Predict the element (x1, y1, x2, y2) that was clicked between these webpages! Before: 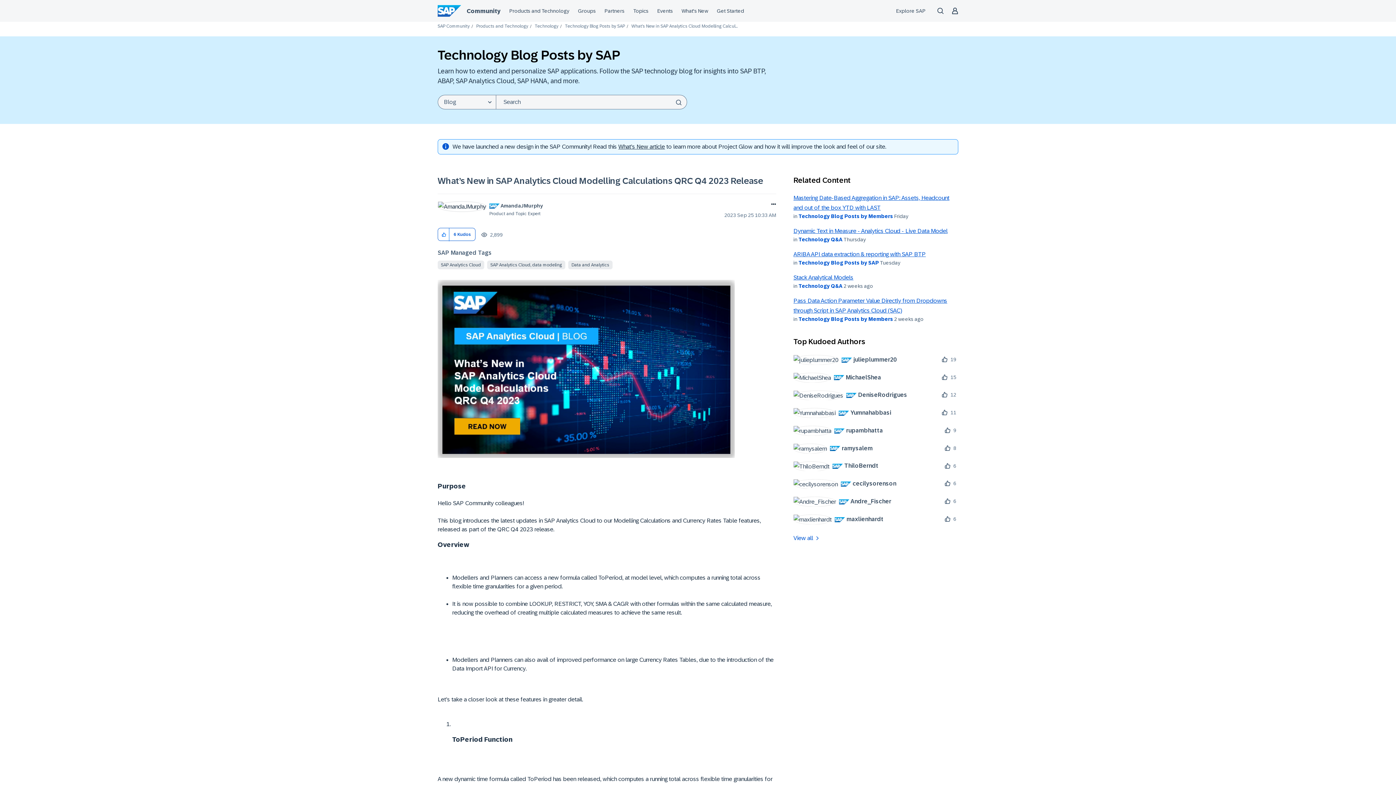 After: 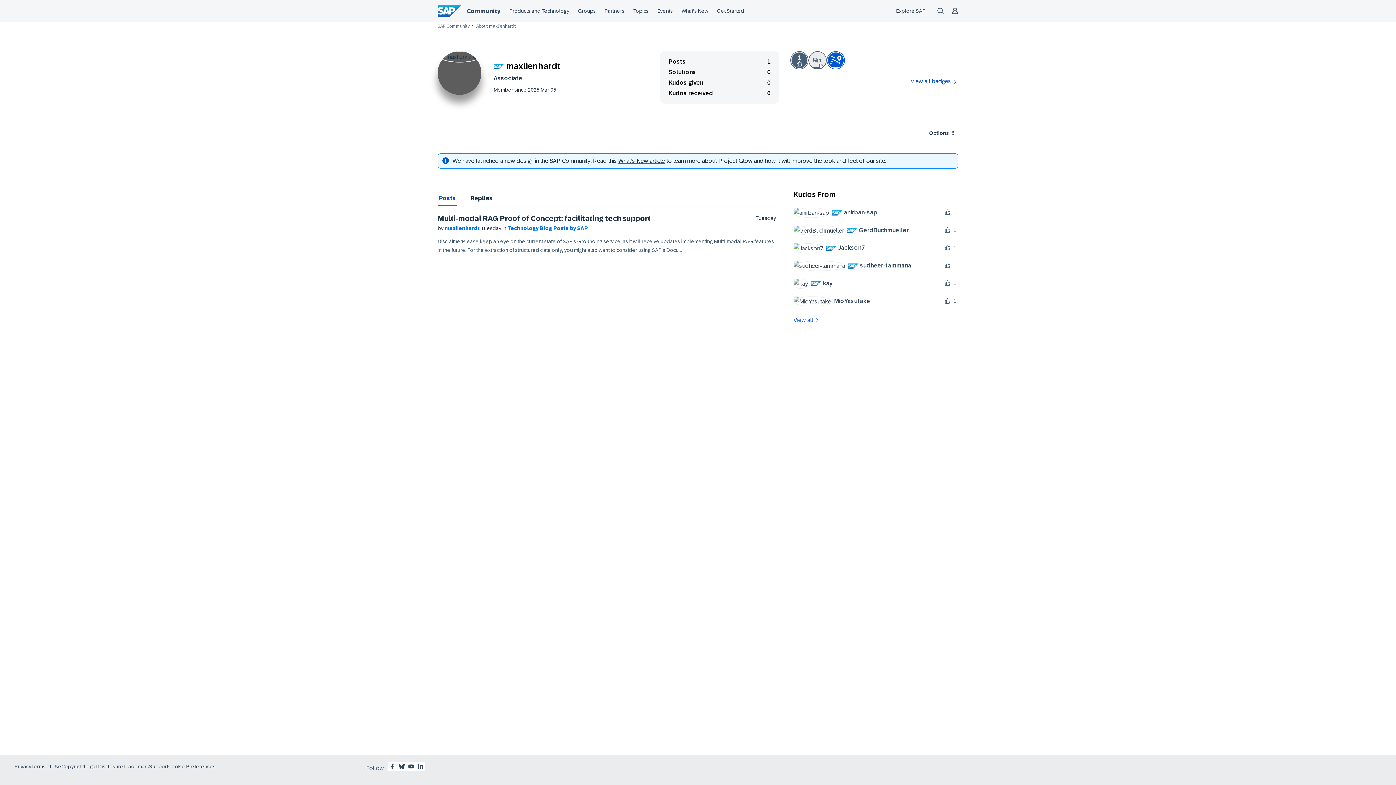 Action: bbox: (793, 514, 889, 524) label: 	
 maxlienhardt